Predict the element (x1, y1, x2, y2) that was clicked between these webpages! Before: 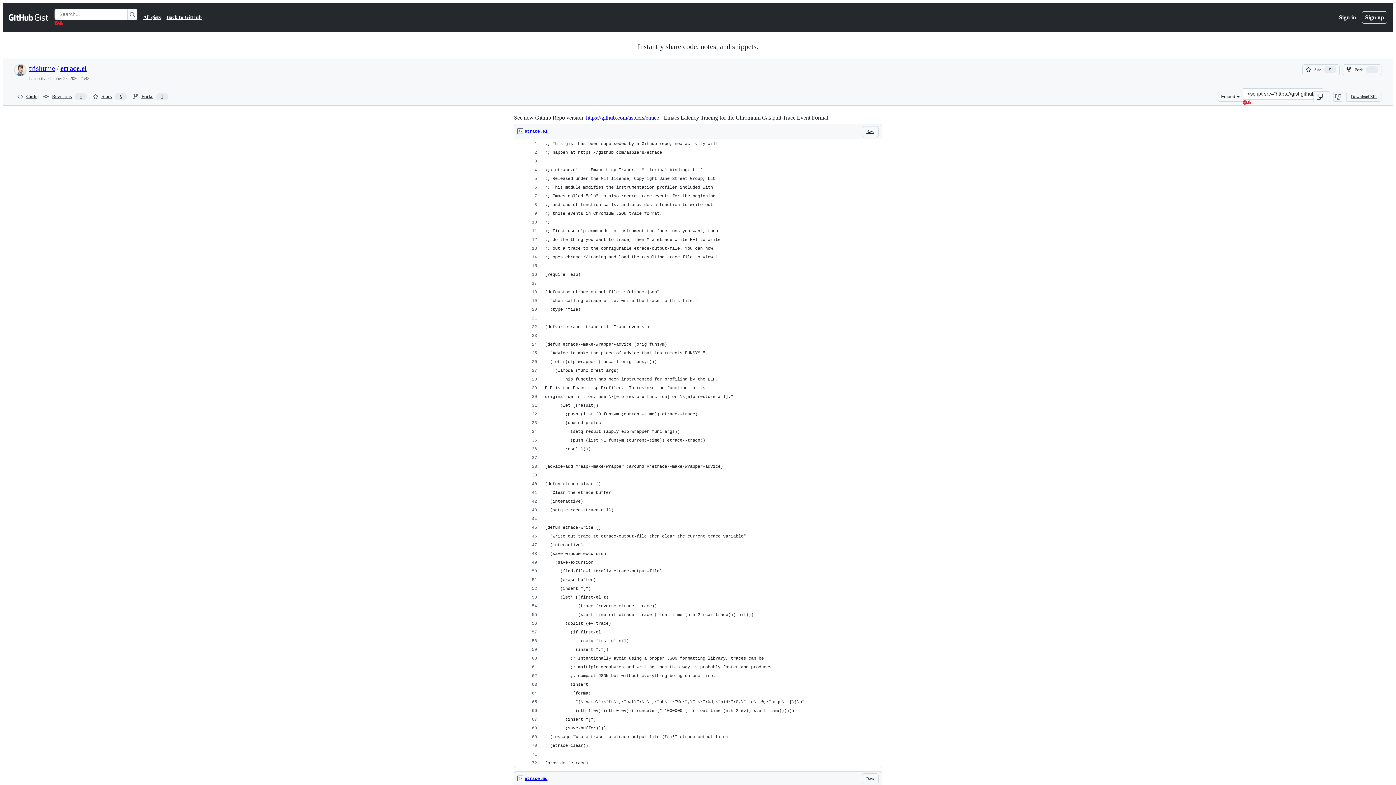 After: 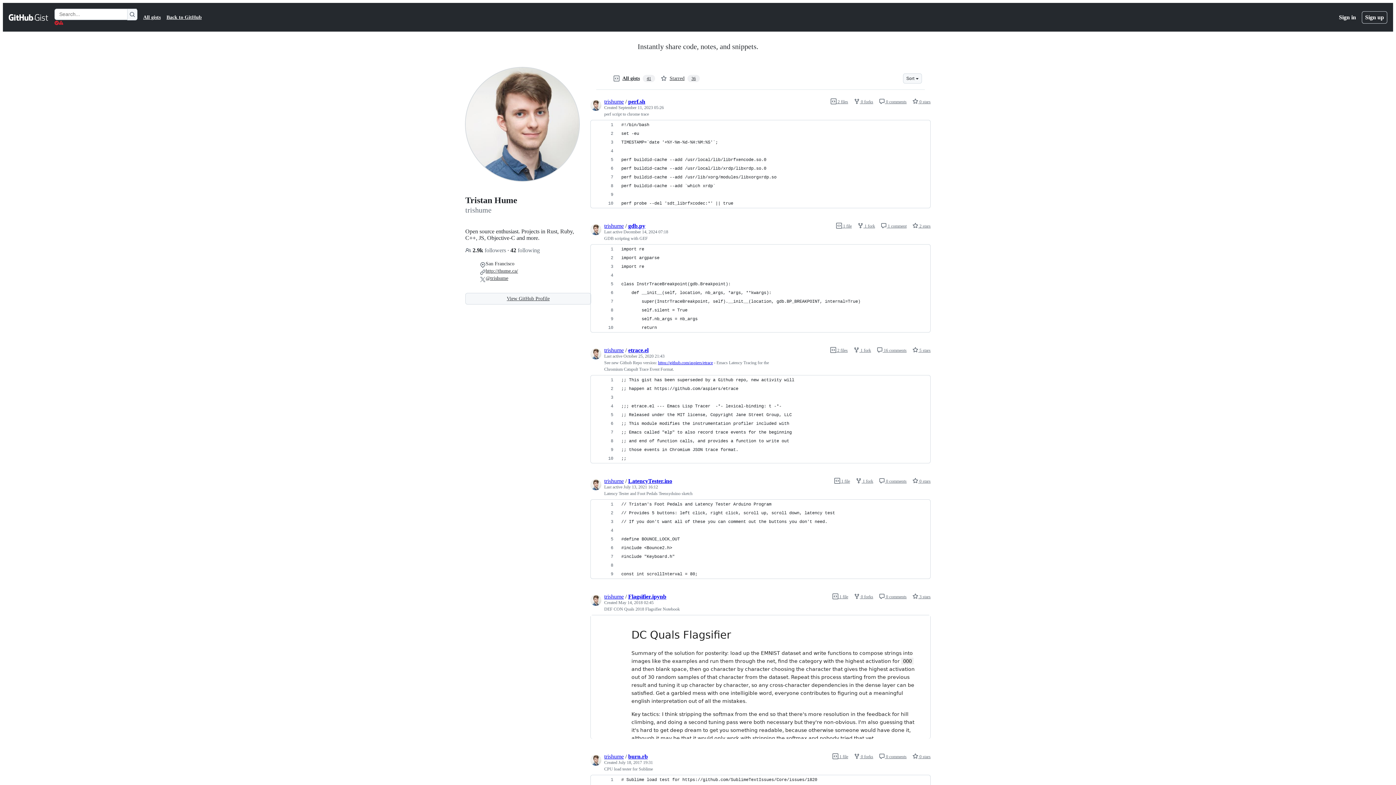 Action: label: trishume bbox: (29, 64, 55, 72)